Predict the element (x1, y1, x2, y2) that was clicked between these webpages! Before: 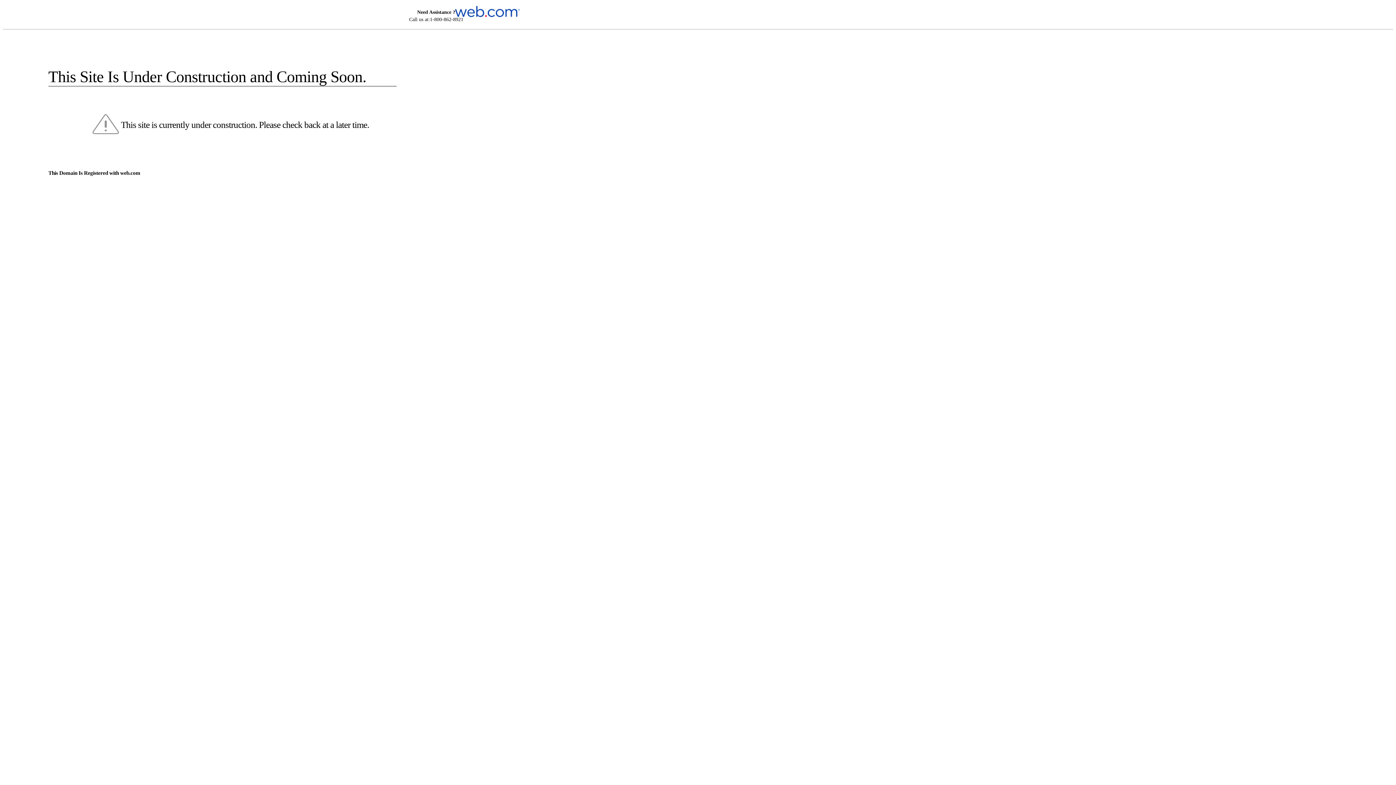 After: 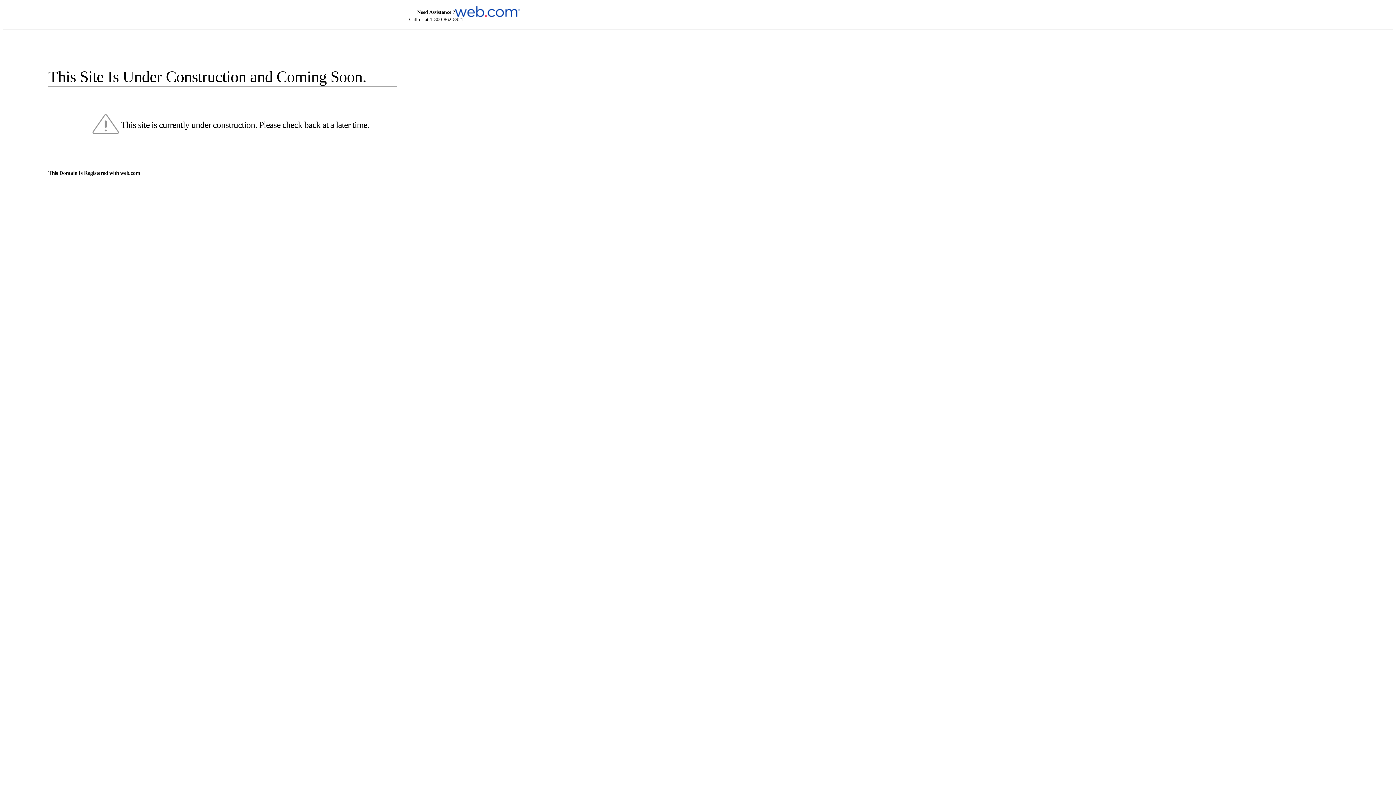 Action: bbox: (455, 5, 520, 16)